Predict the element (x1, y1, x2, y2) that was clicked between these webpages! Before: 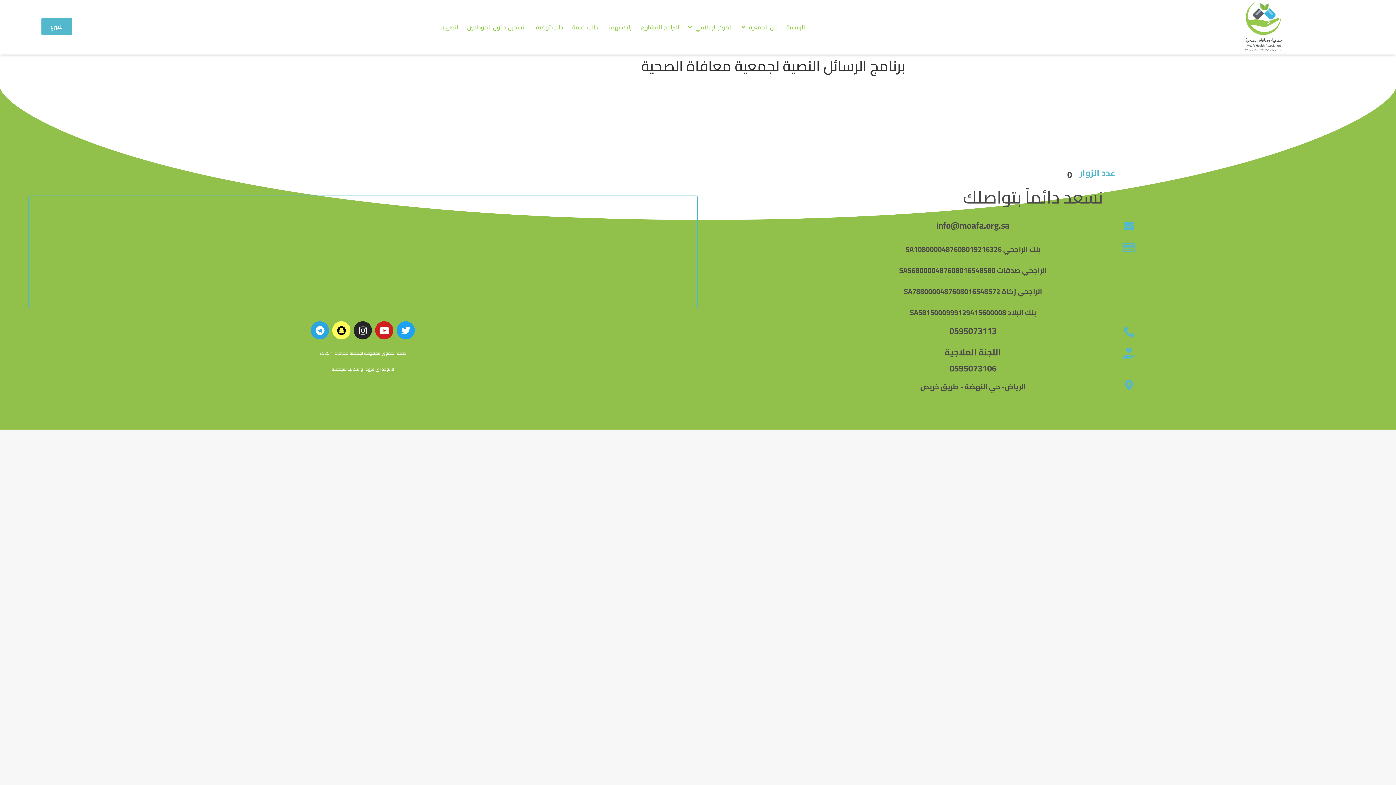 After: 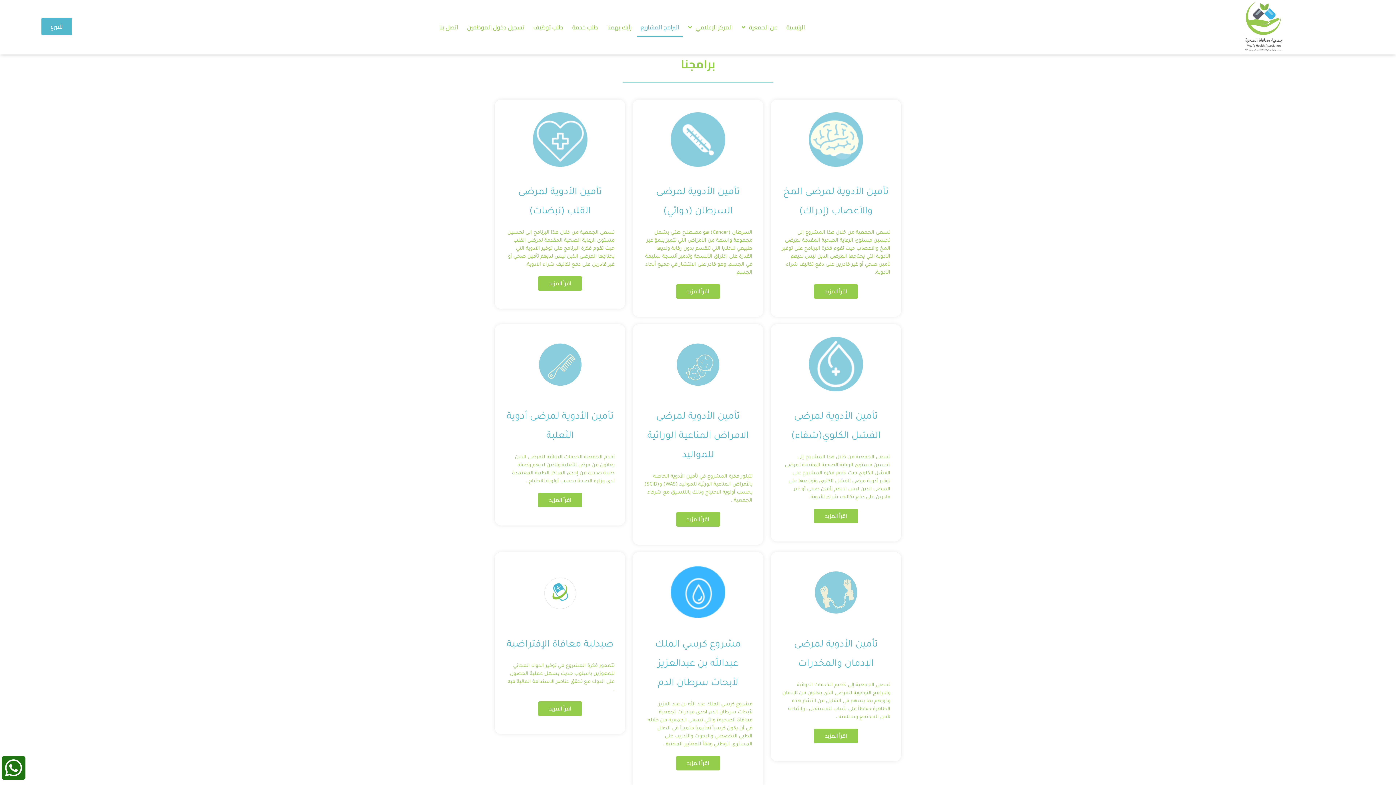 Action: label: البرامج المشاريع bbox: (637, 17, 682, 36)